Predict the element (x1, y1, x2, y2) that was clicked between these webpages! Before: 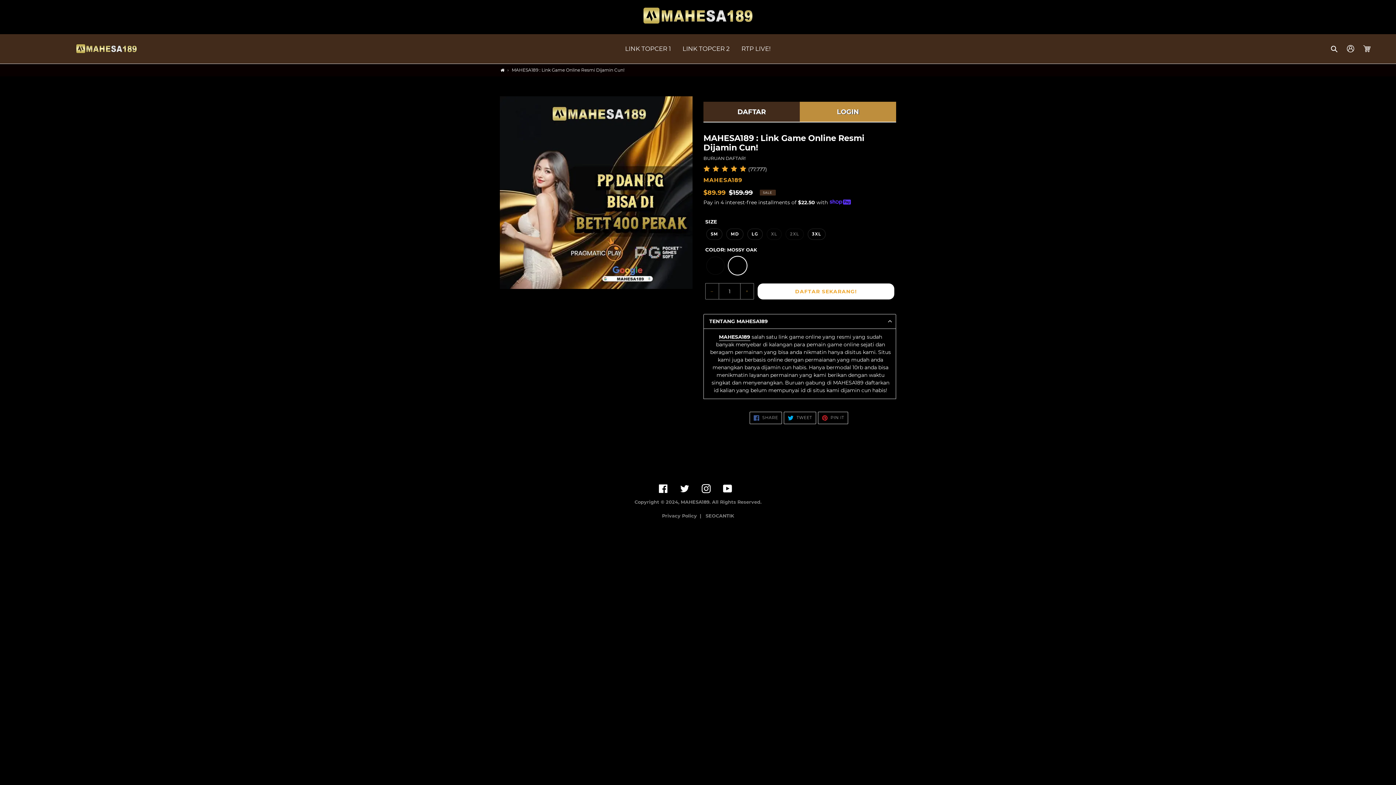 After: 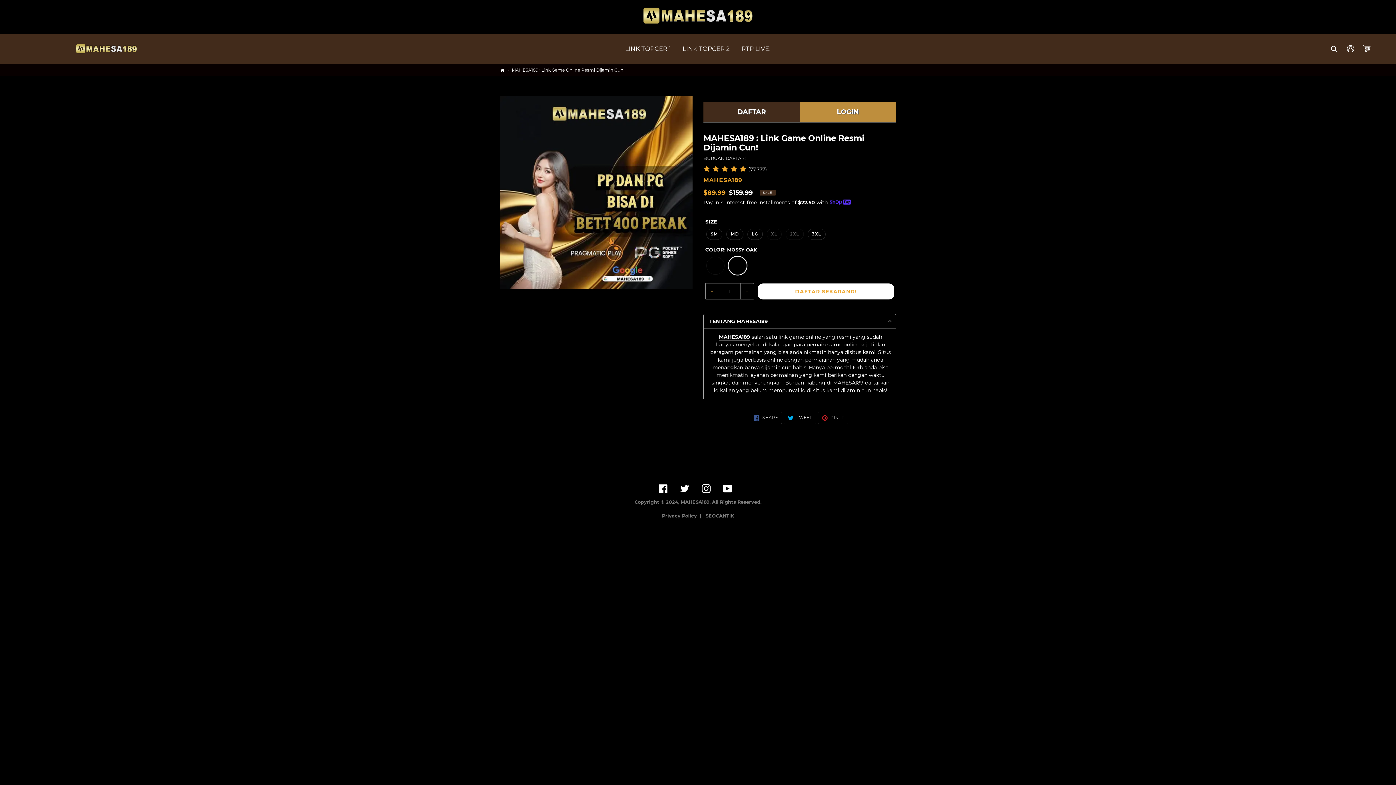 Action: bbox: (703, 314, 896, 328) label: TENTANG MAHESA189